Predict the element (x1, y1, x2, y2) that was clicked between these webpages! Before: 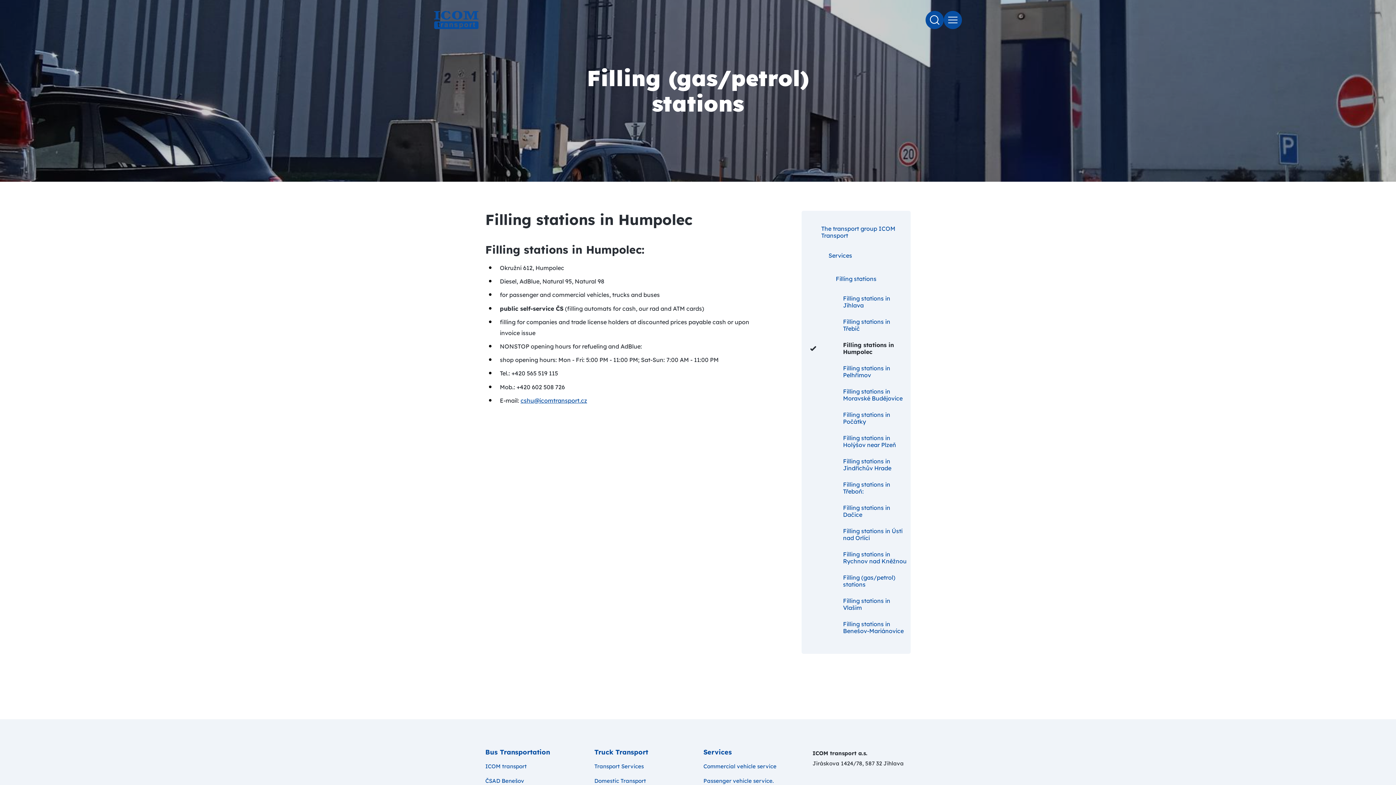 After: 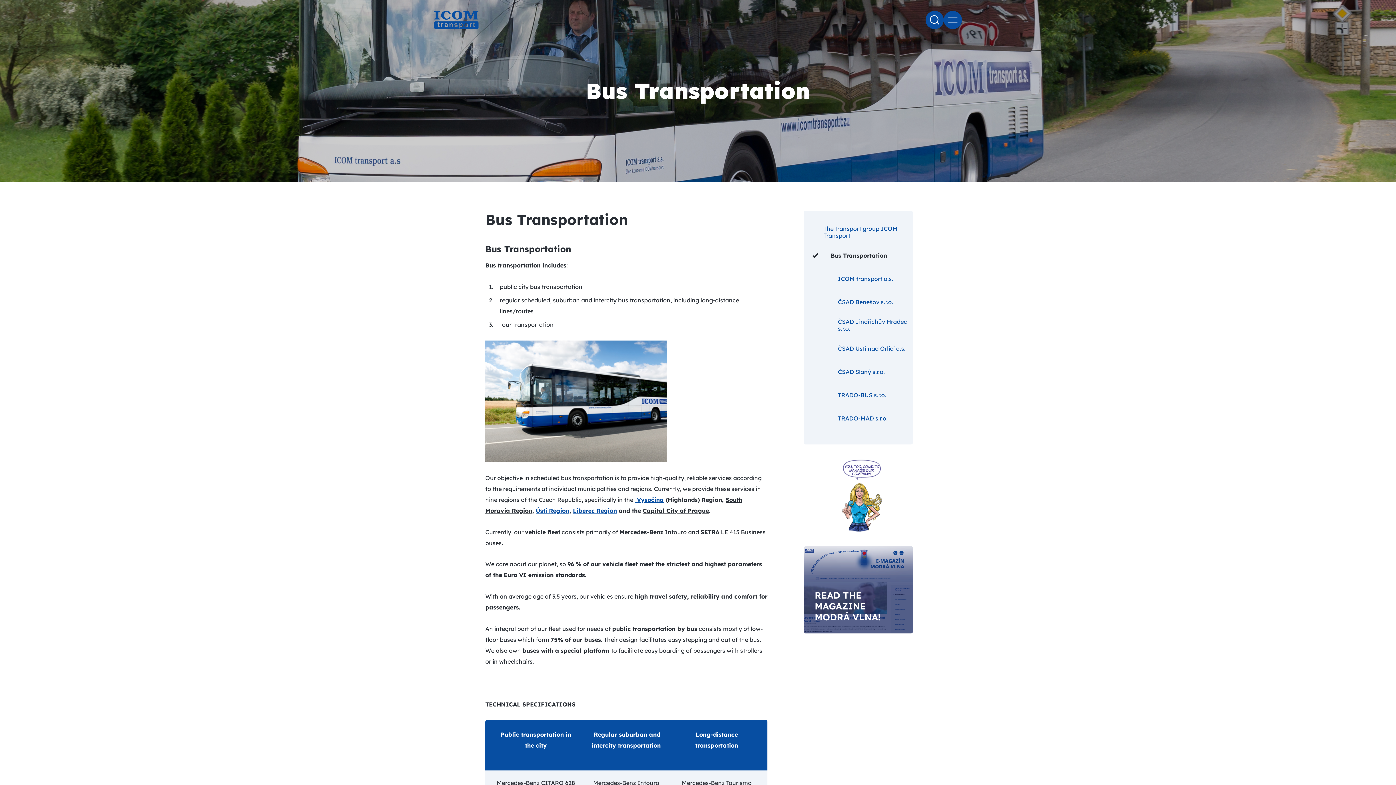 Action: bbox: (485, 748, 550, 756) label: Bus Transportation